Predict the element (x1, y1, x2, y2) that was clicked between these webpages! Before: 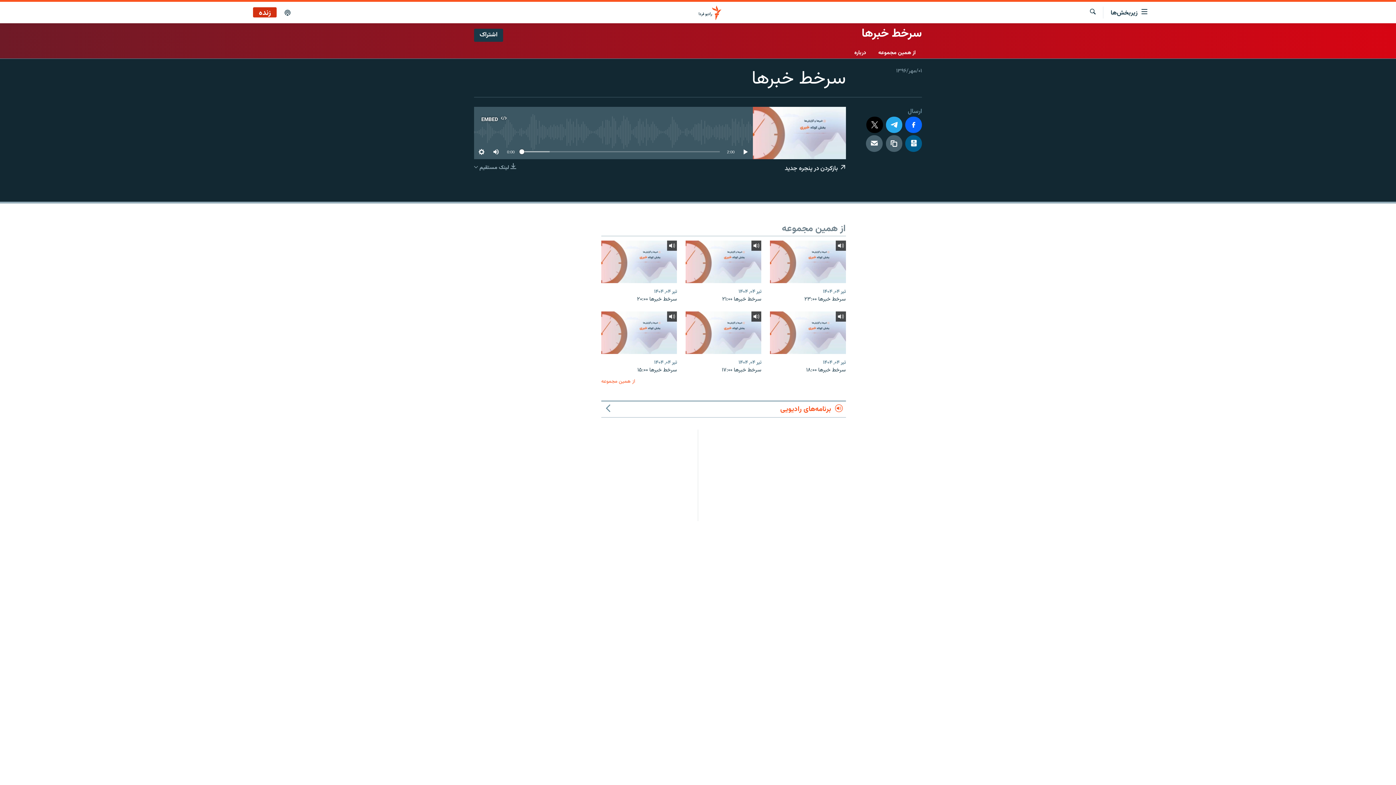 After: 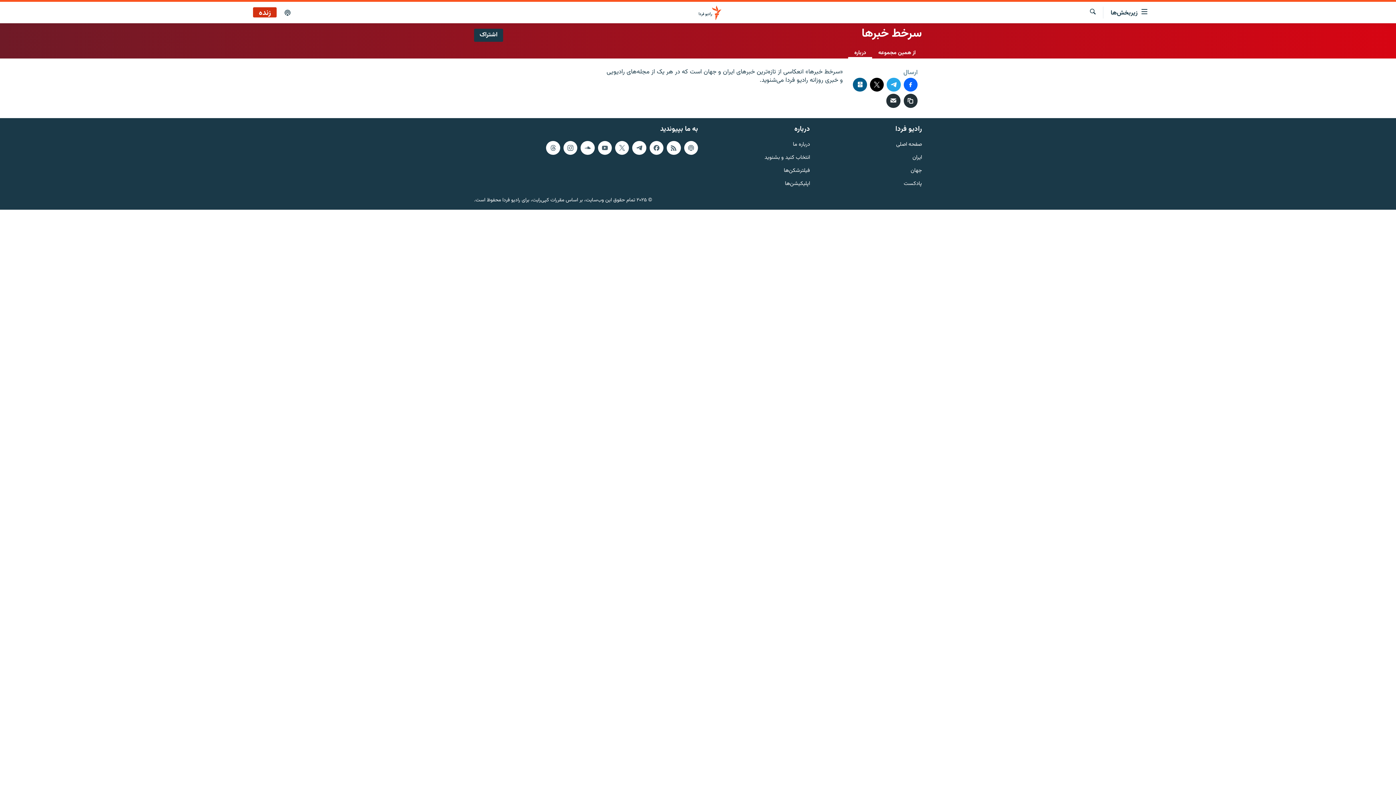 Action: bbox: (848, 46, 872, 58) label: درباره